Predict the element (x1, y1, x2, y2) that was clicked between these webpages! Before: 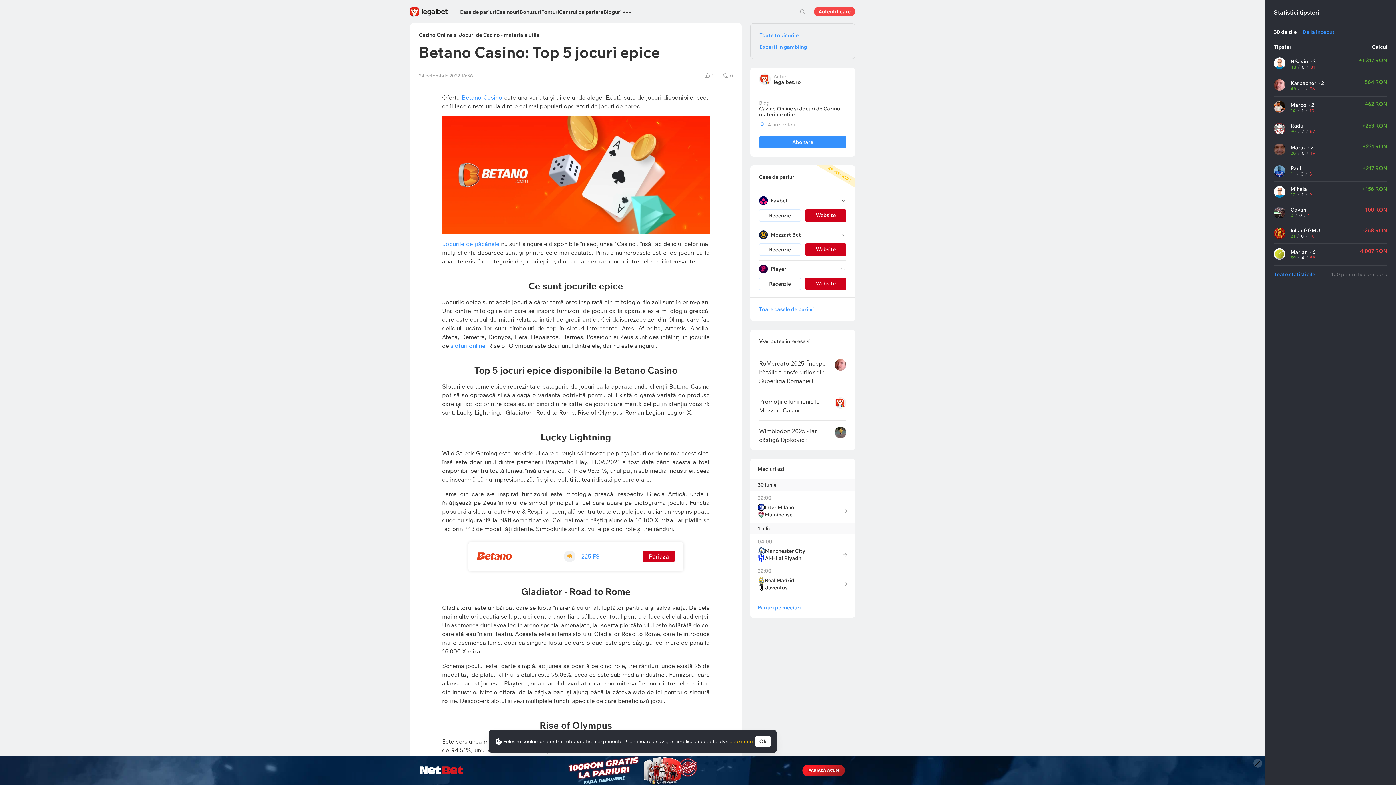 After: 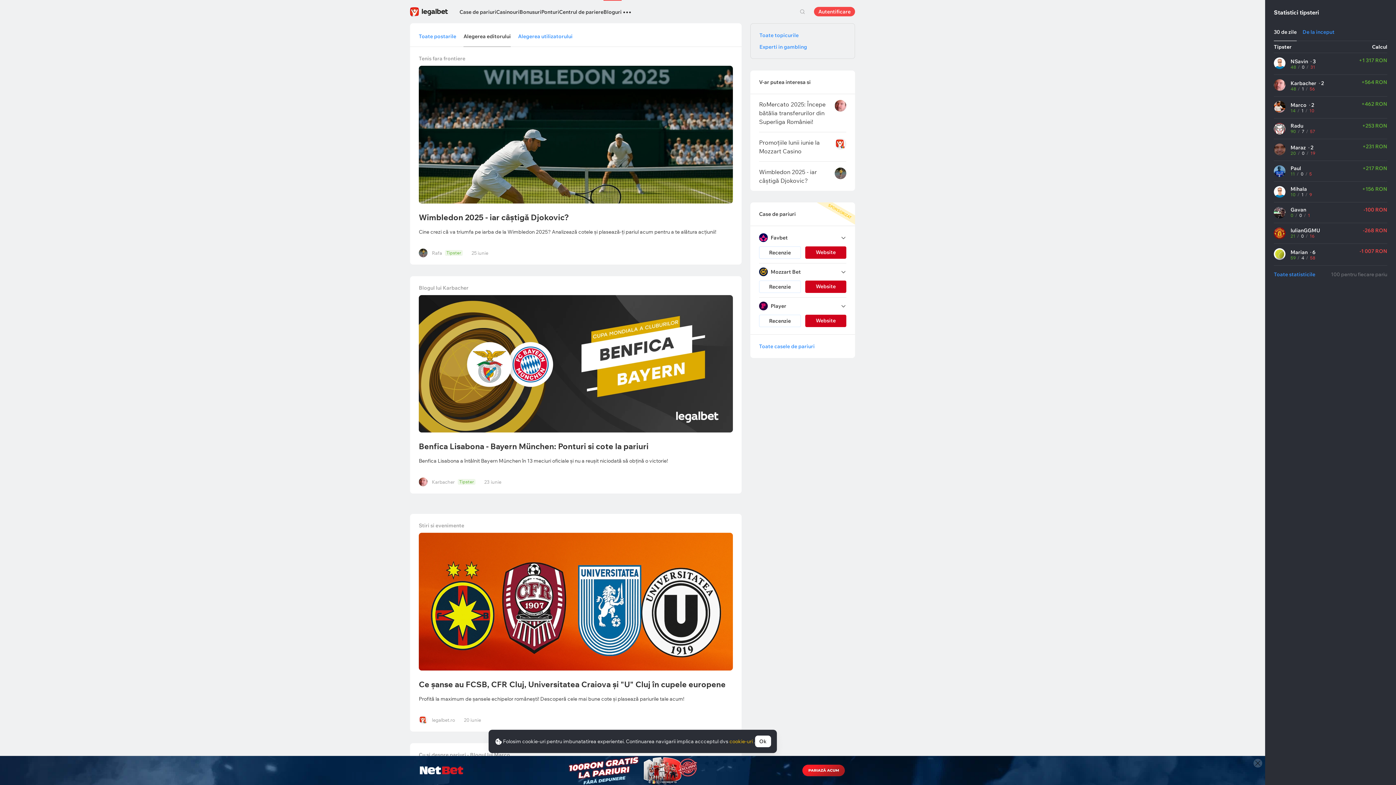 Action: label: Bloguri bbox: (603, 9, 621, 14)